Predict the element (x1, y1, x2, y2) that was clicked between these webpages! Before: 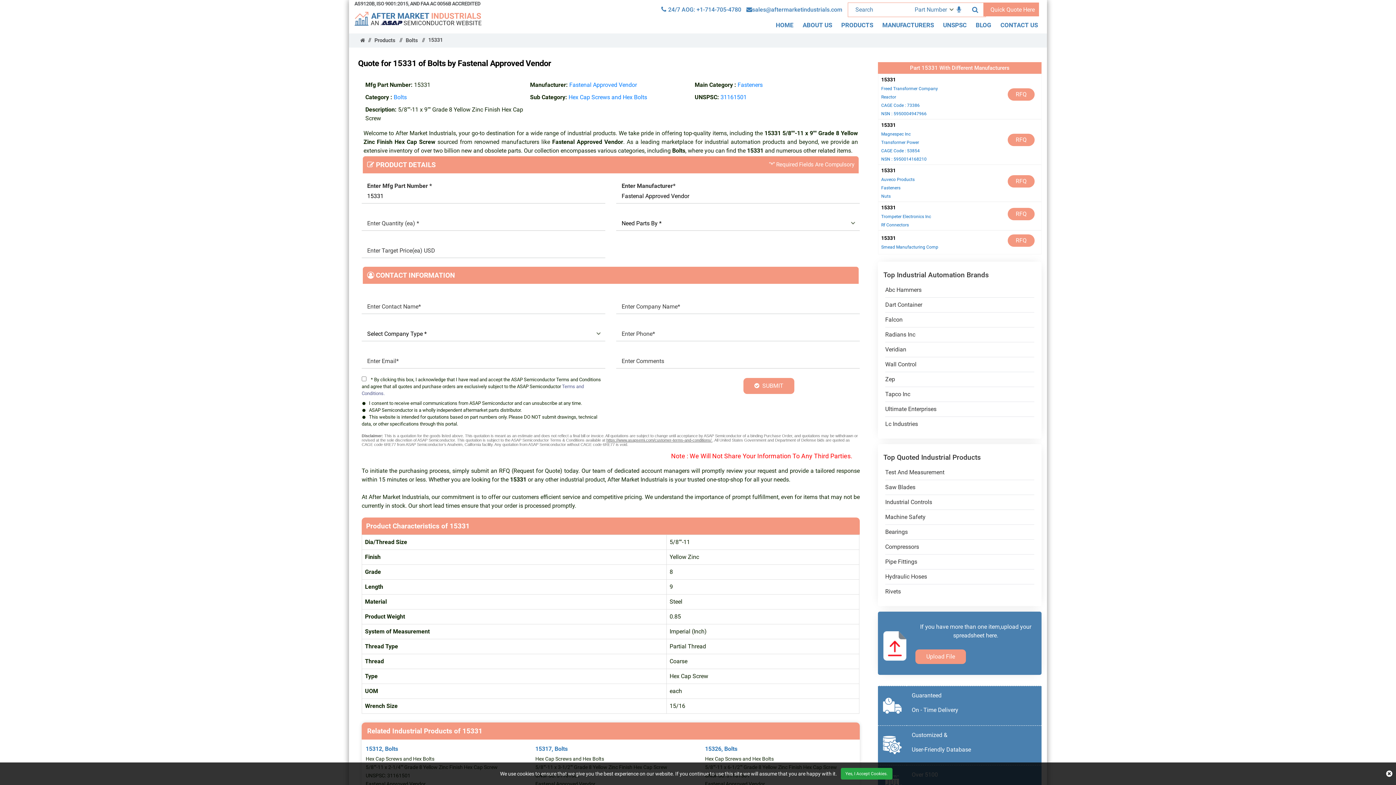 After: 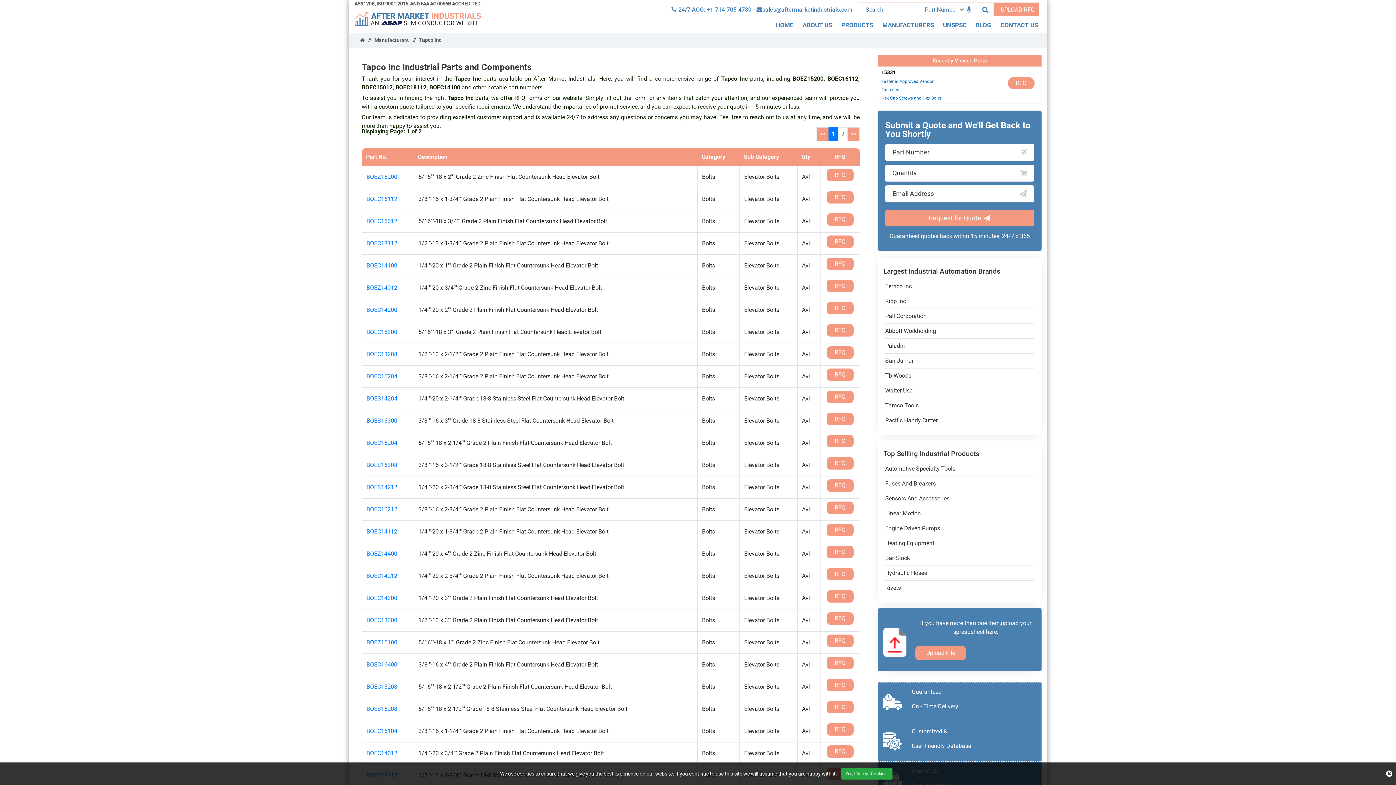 Action: bbox: (885, 390, 910, 398) label: Tapco Inc